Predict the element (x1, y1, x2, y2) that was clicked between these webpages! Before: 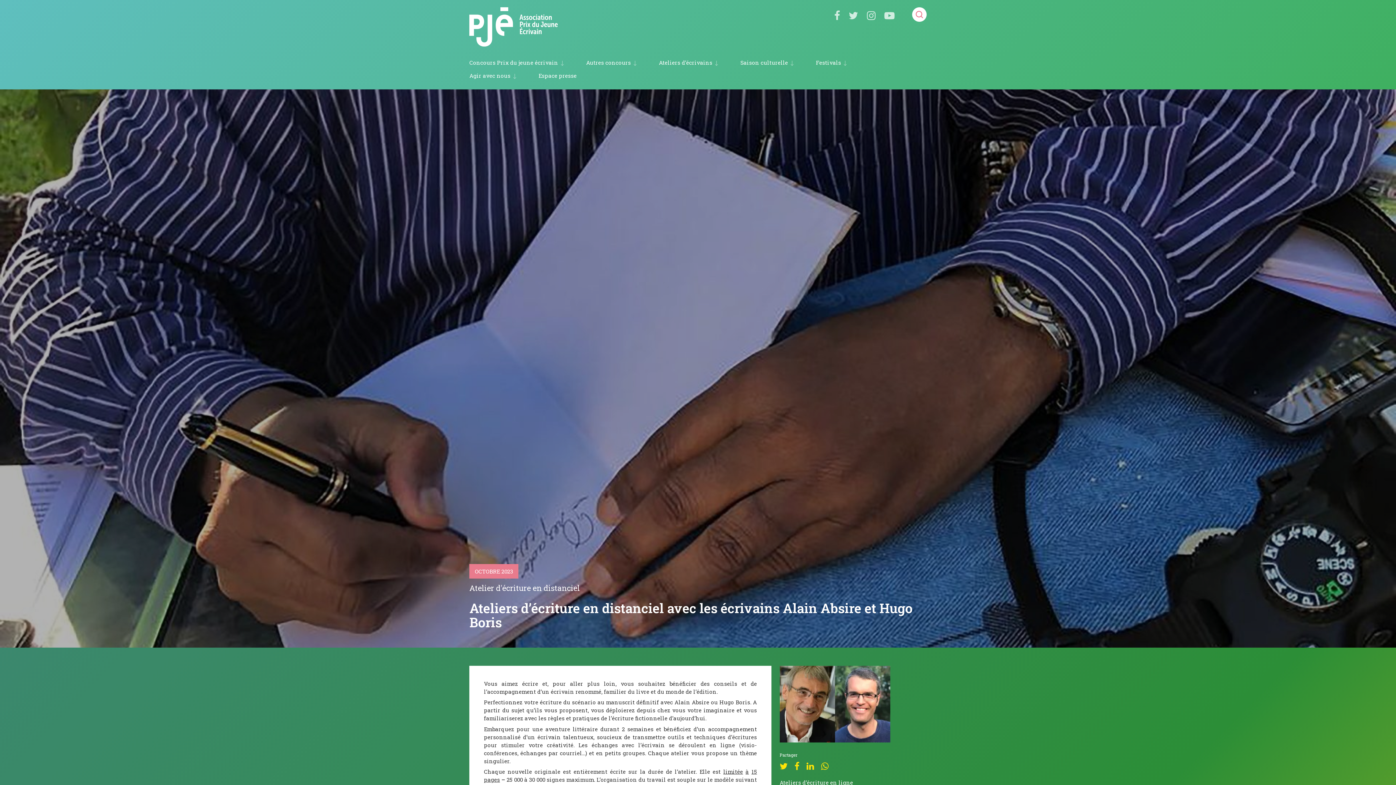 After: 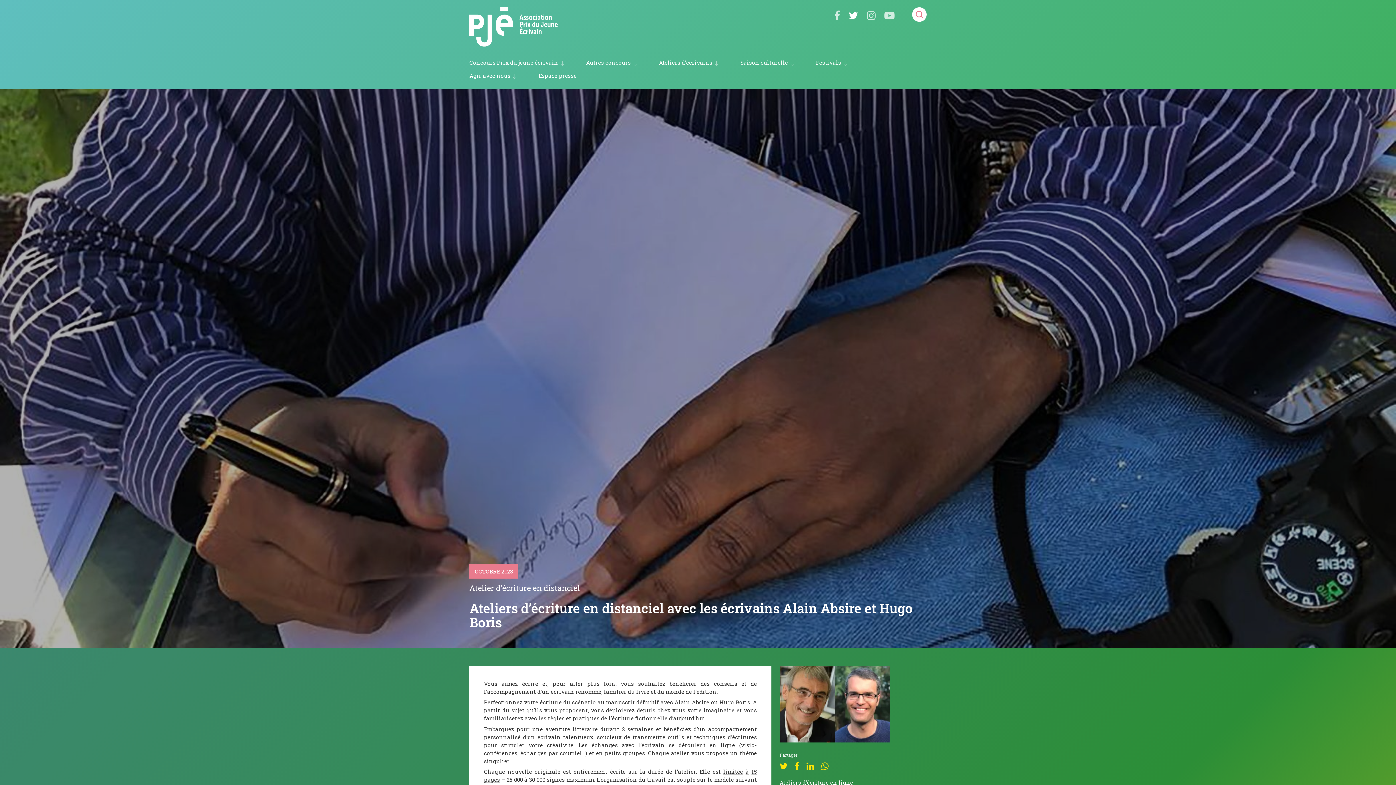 Action: bbox: (849, 8, 858, 22)